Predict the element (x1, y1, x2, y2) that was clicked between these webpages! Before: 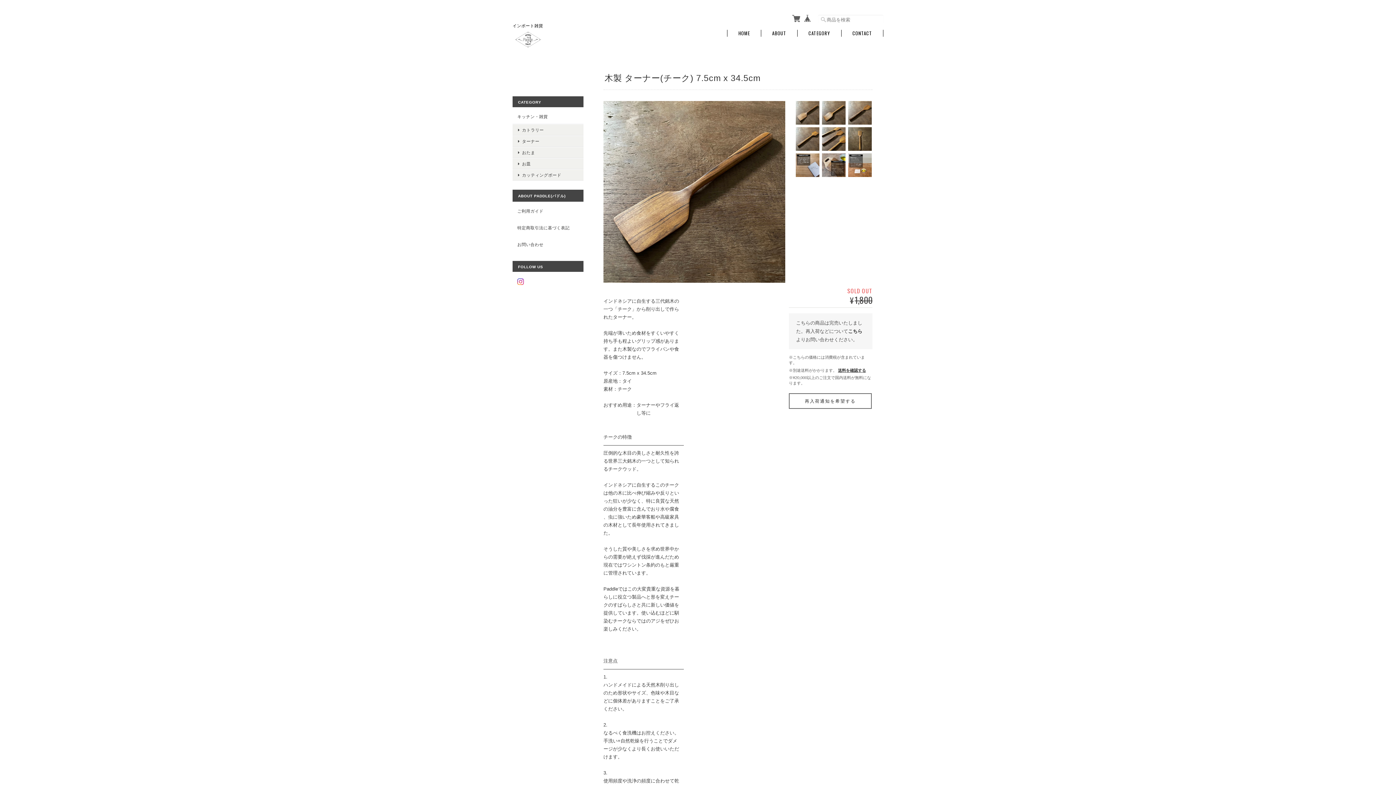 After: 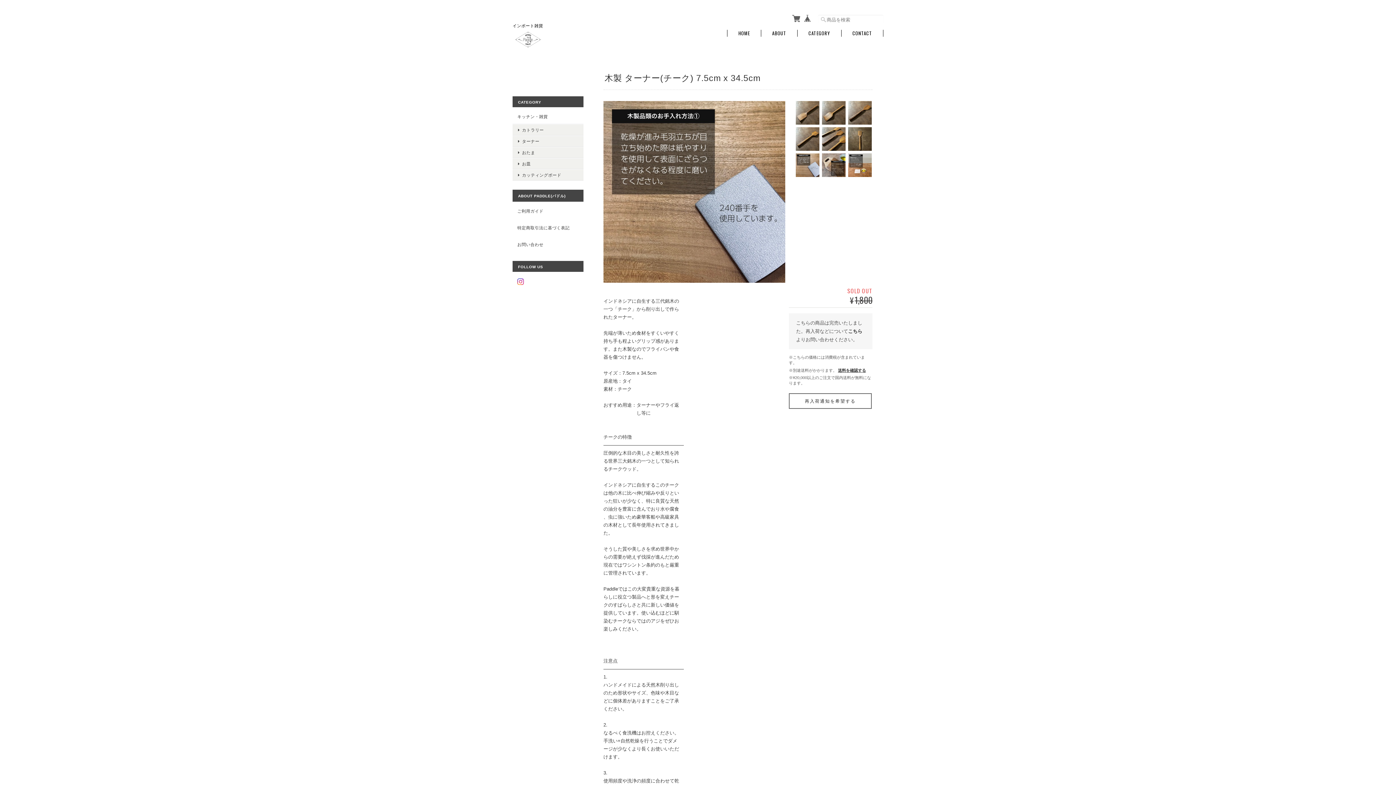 Action: bbox: (796, 153, 819, 177)